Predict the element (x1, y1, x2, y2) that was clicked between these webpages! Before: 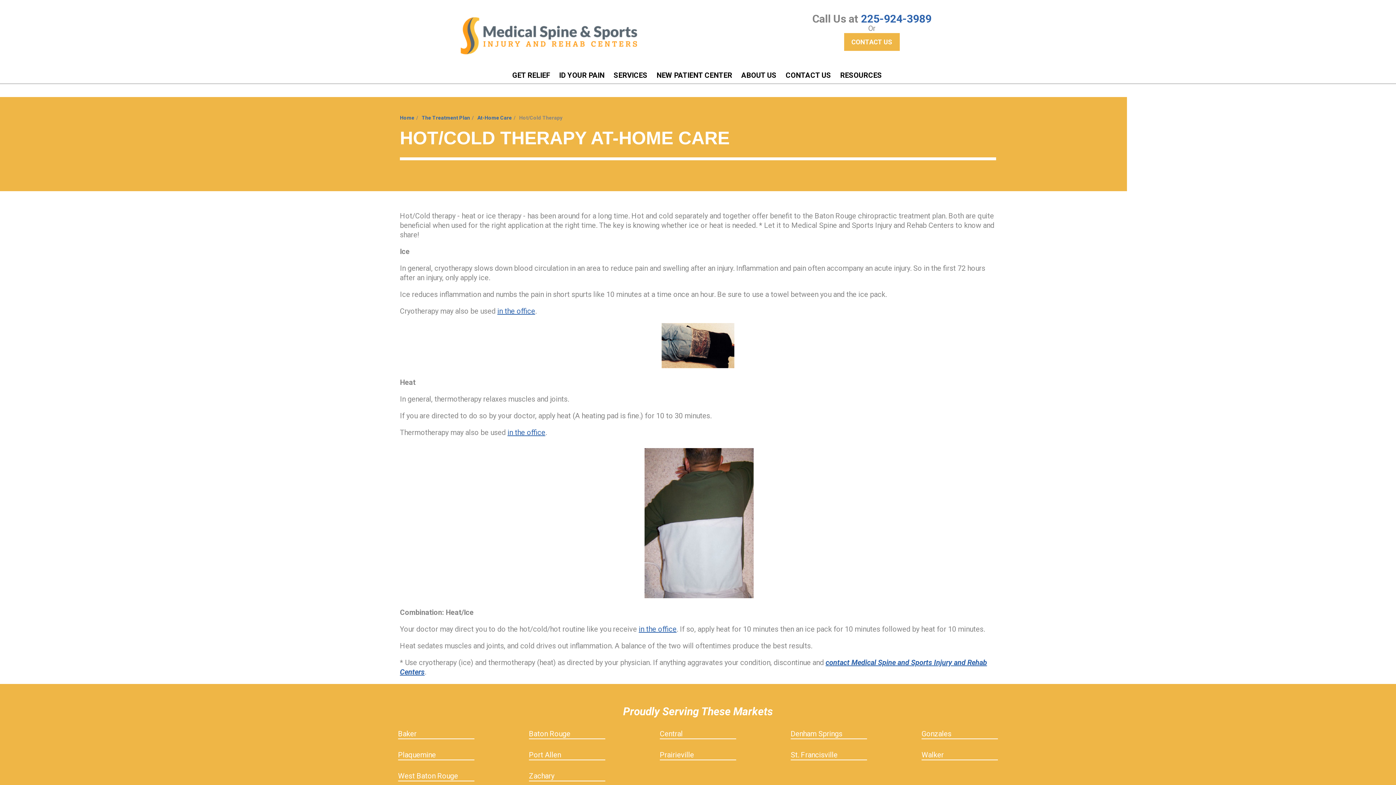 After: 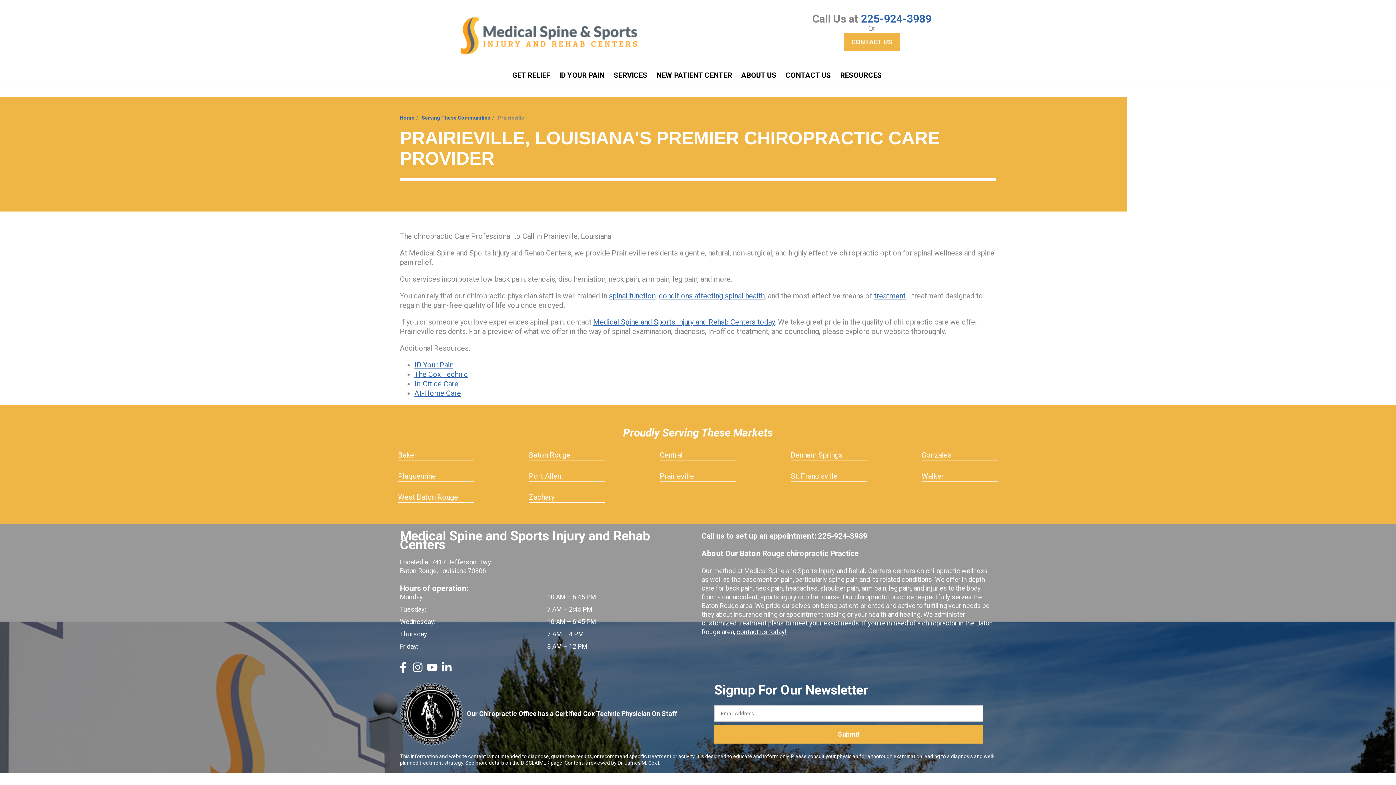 Action: bbox: (659, 750, 694, 759) label: Prairieville